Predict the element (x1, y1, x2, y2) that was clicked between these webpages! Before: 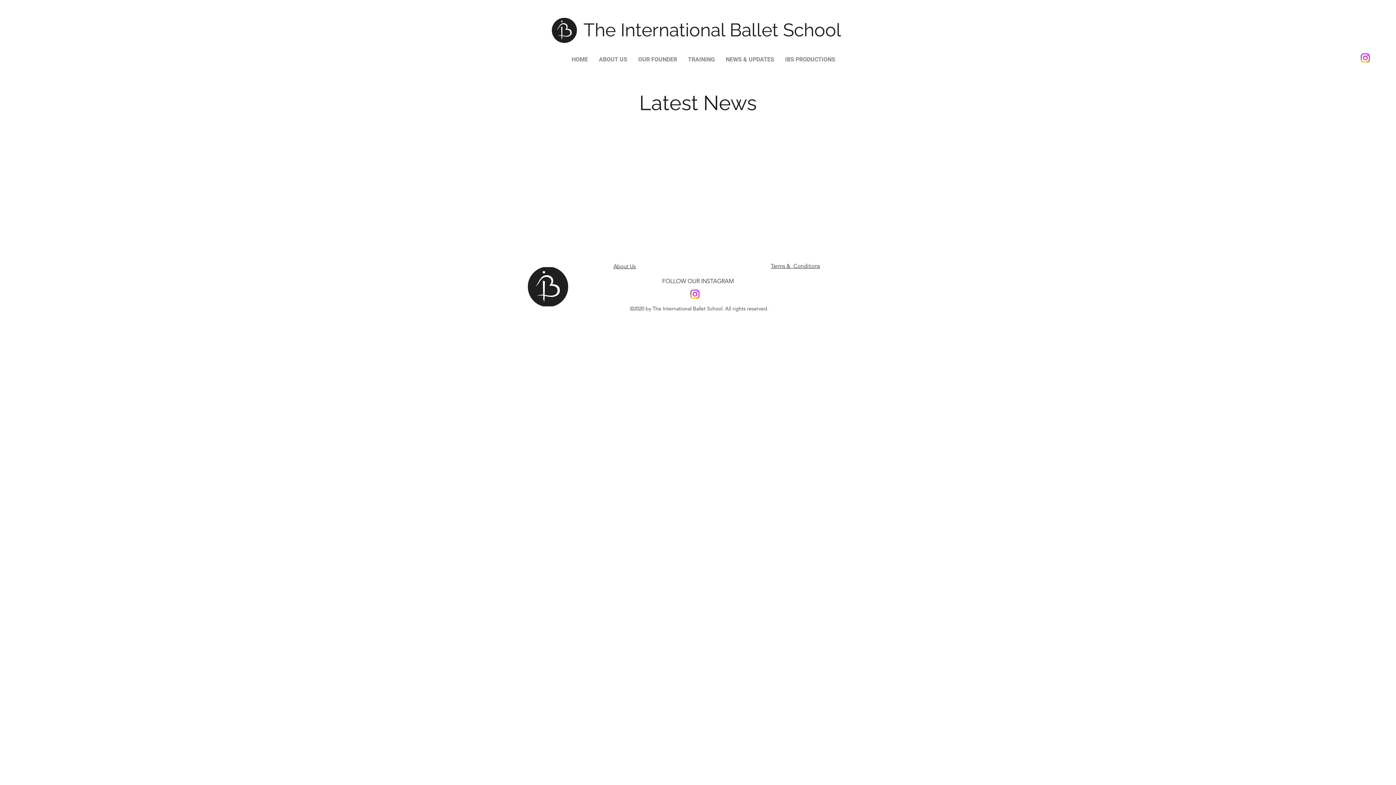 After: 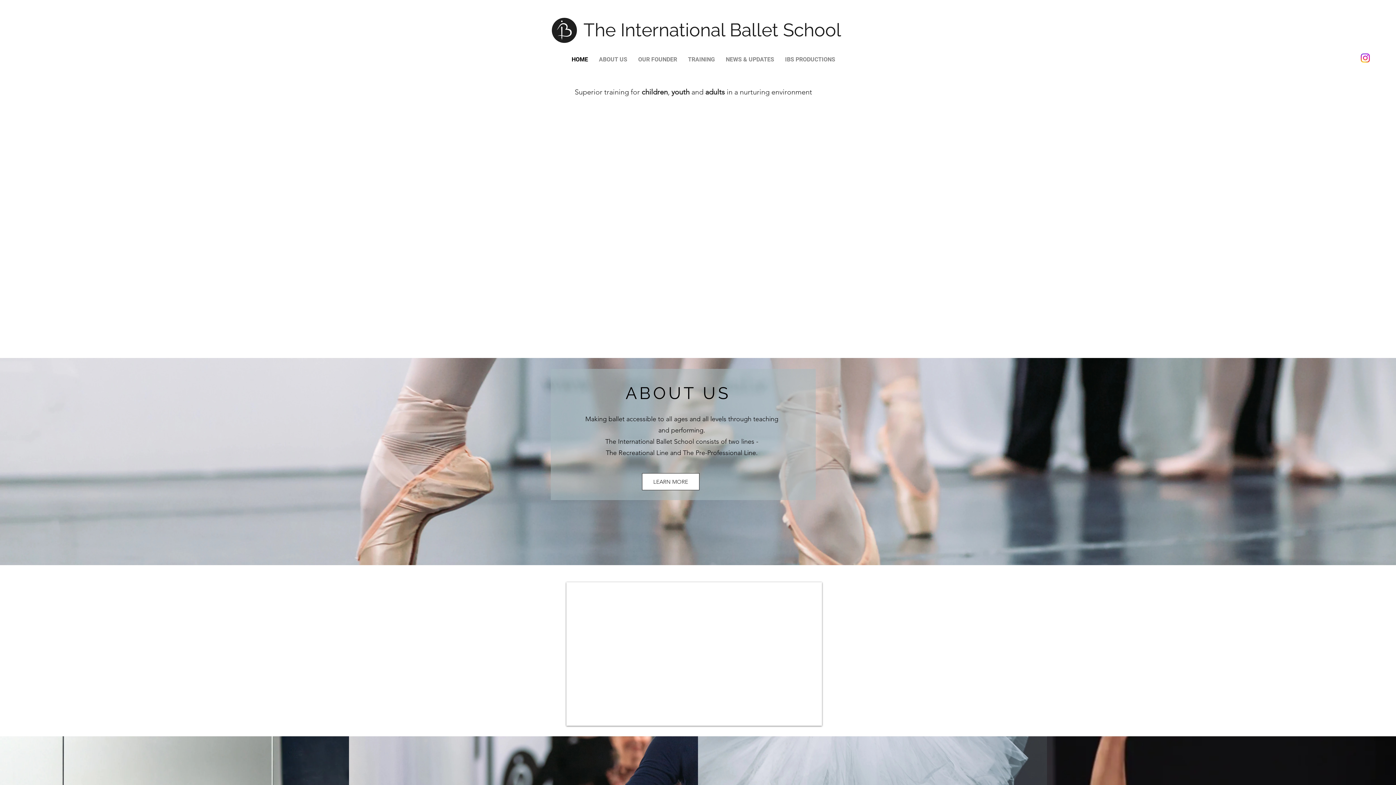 Action: bbox: (552, 17, 577, 43)